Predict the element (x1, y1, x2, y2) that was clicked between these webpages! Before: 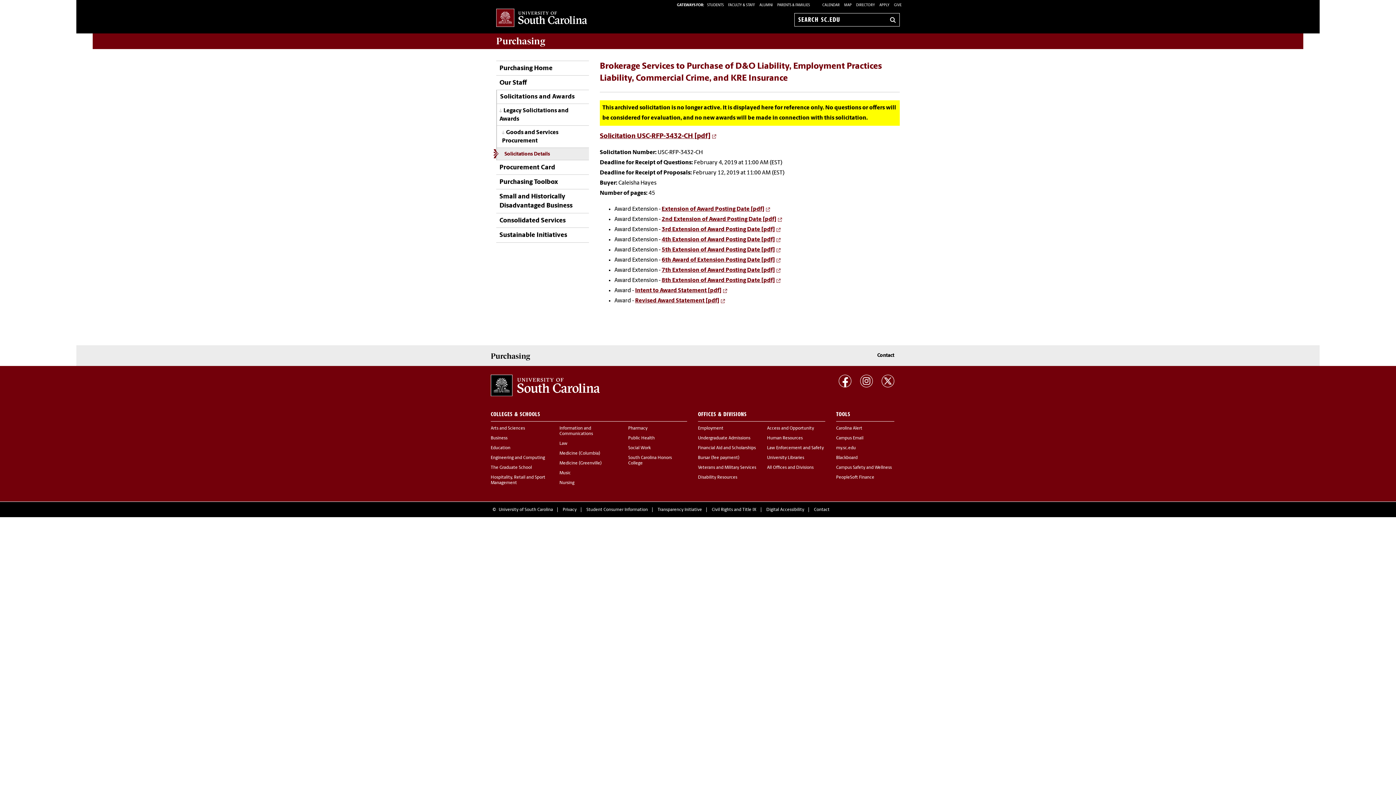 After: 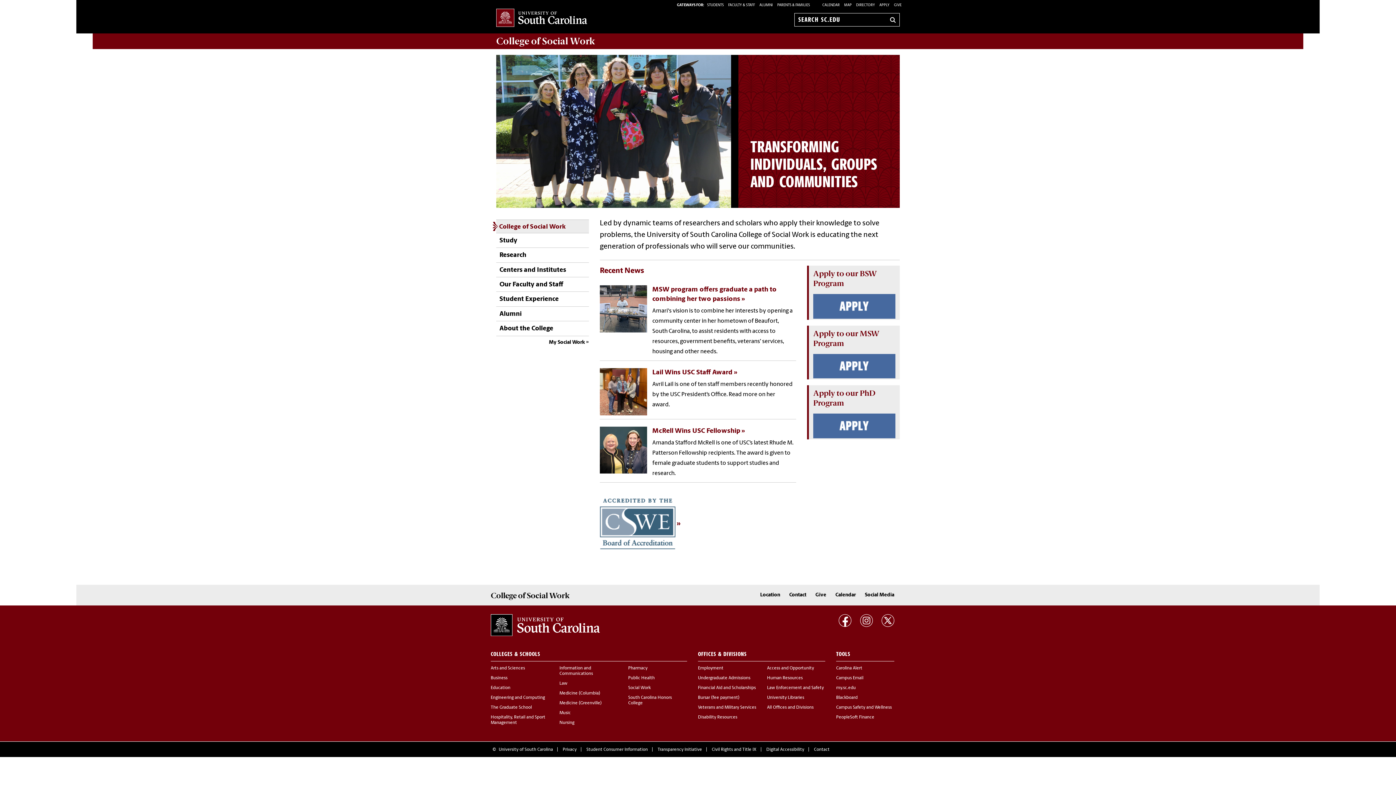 Action: bbox: (628, 446, 650, 450) label: Social Work